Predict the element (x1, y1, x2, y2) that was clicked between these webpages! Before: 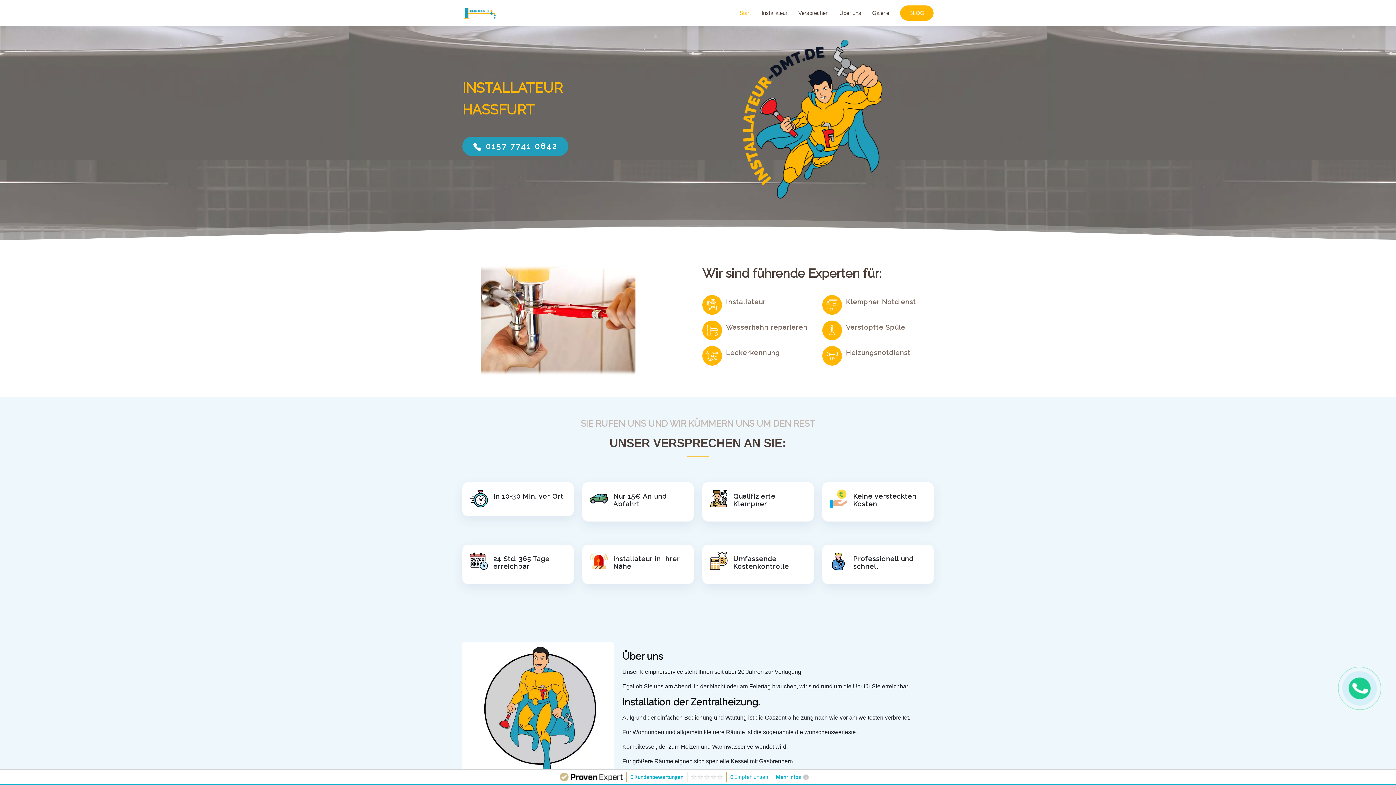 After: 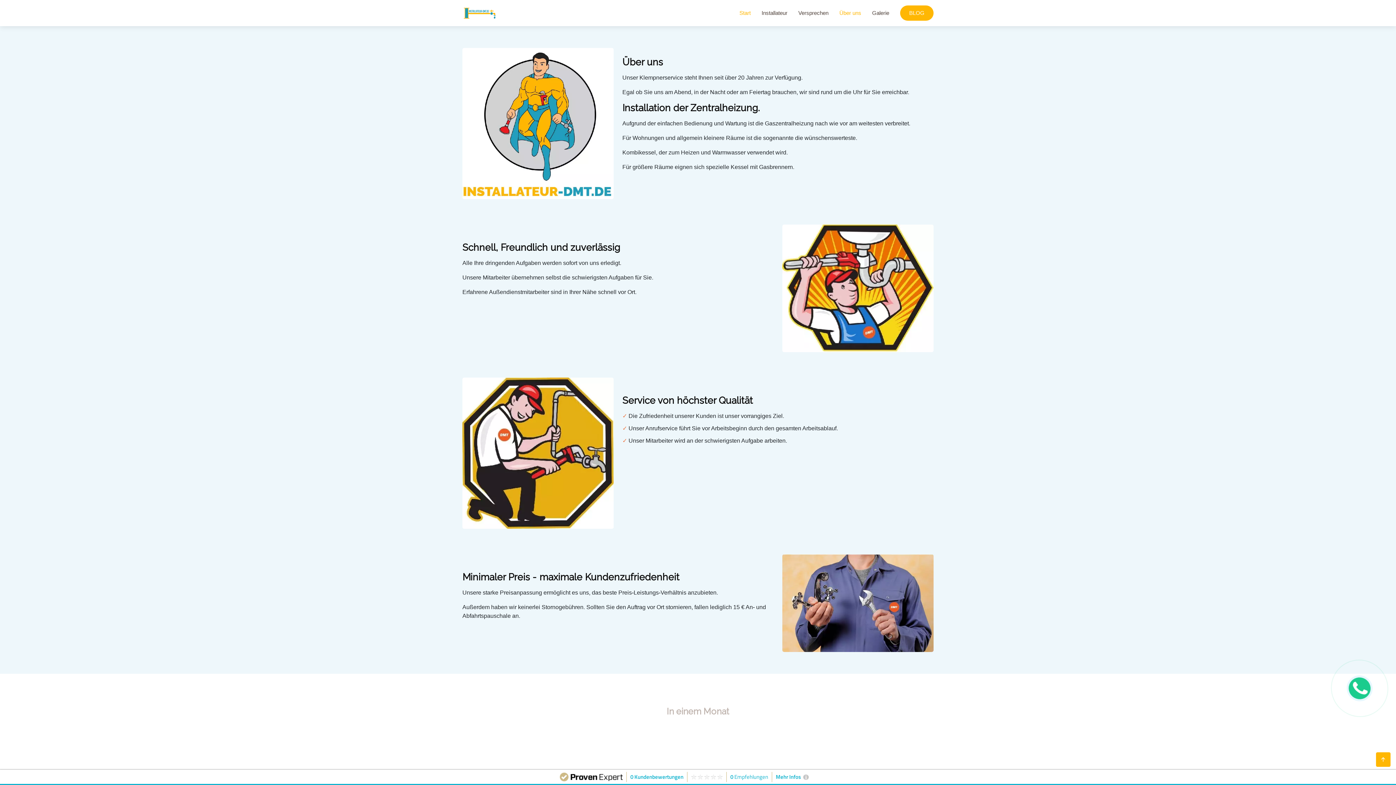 Action: label: Über uns bbox: (828, 5, 861, 20)